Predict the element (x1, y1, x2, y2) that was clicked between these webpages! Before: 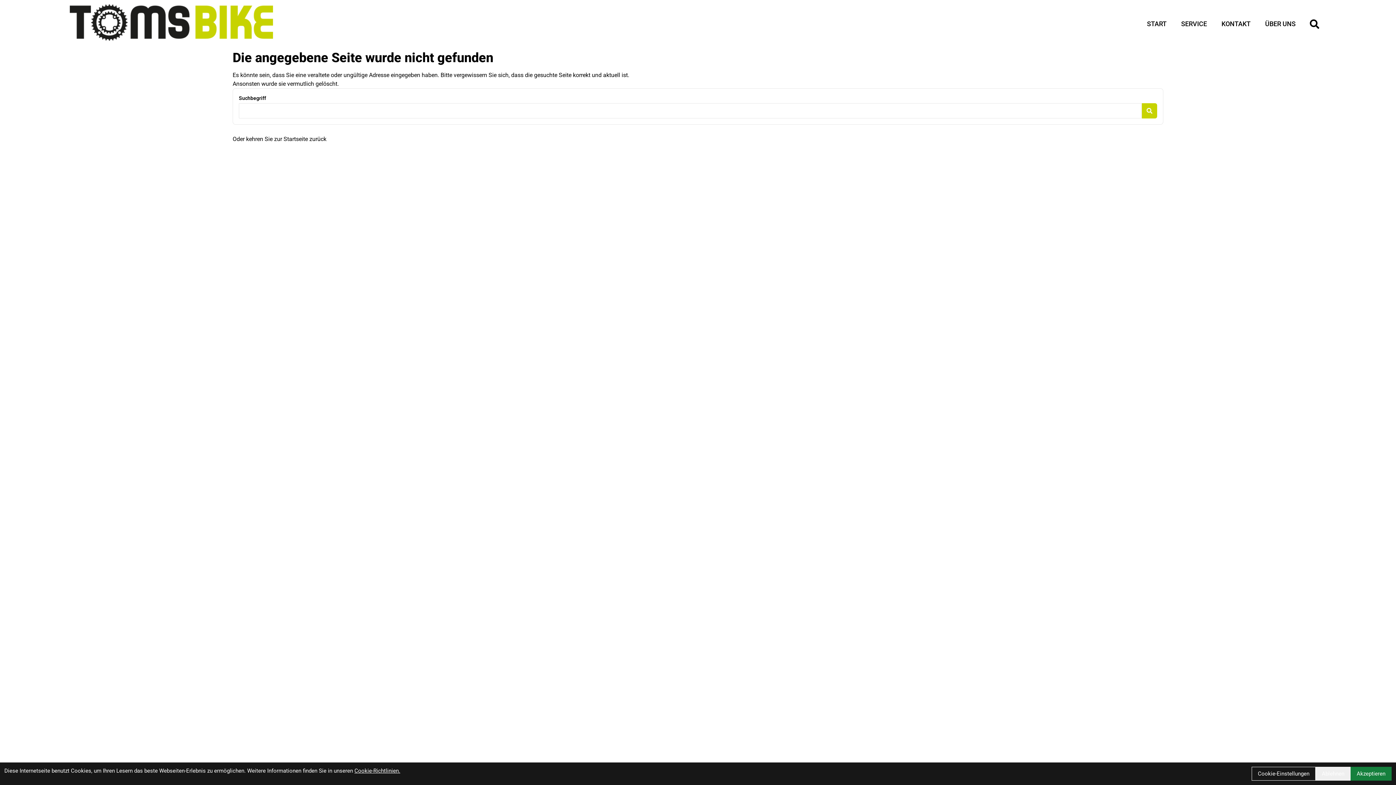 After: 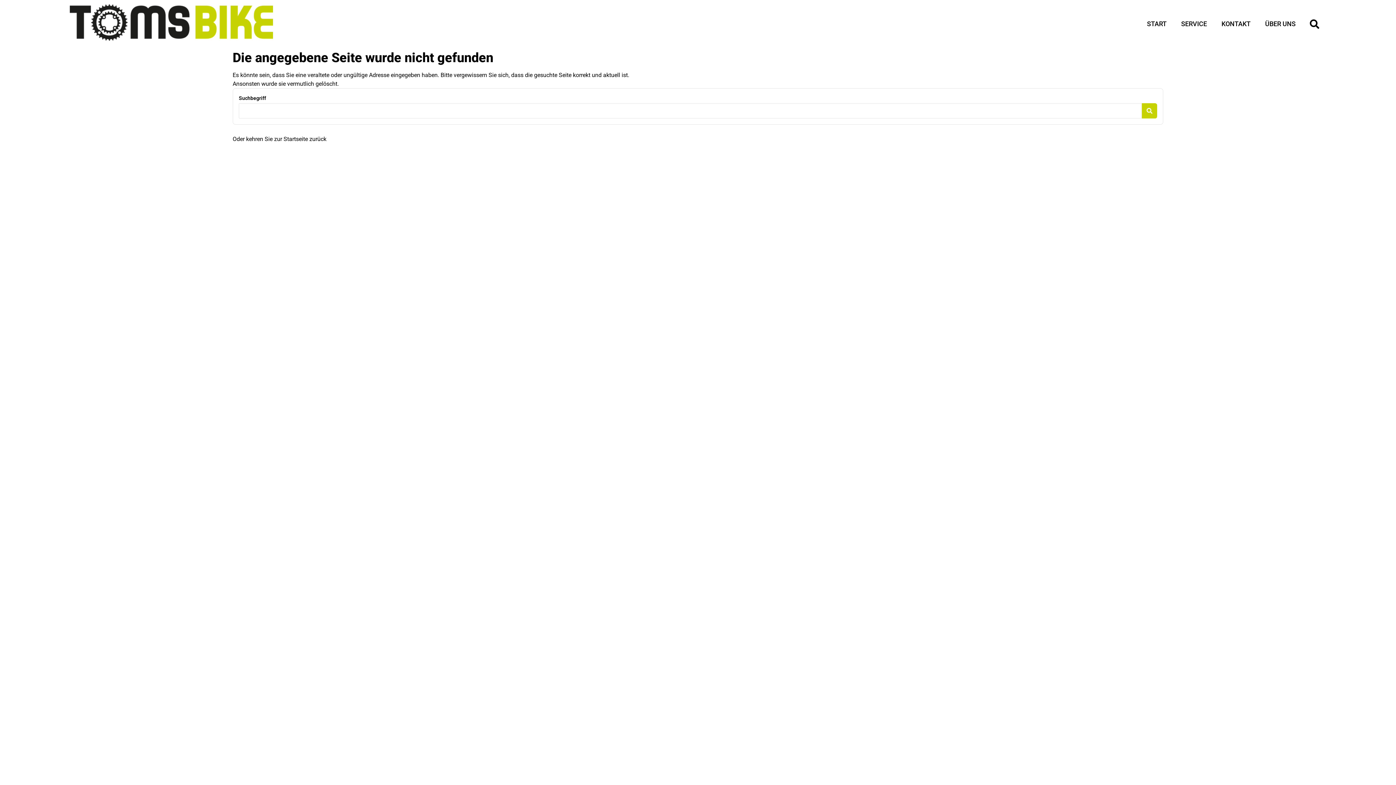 Action: label: Ablehnen bbox: (1316, 767, 1350, 781)